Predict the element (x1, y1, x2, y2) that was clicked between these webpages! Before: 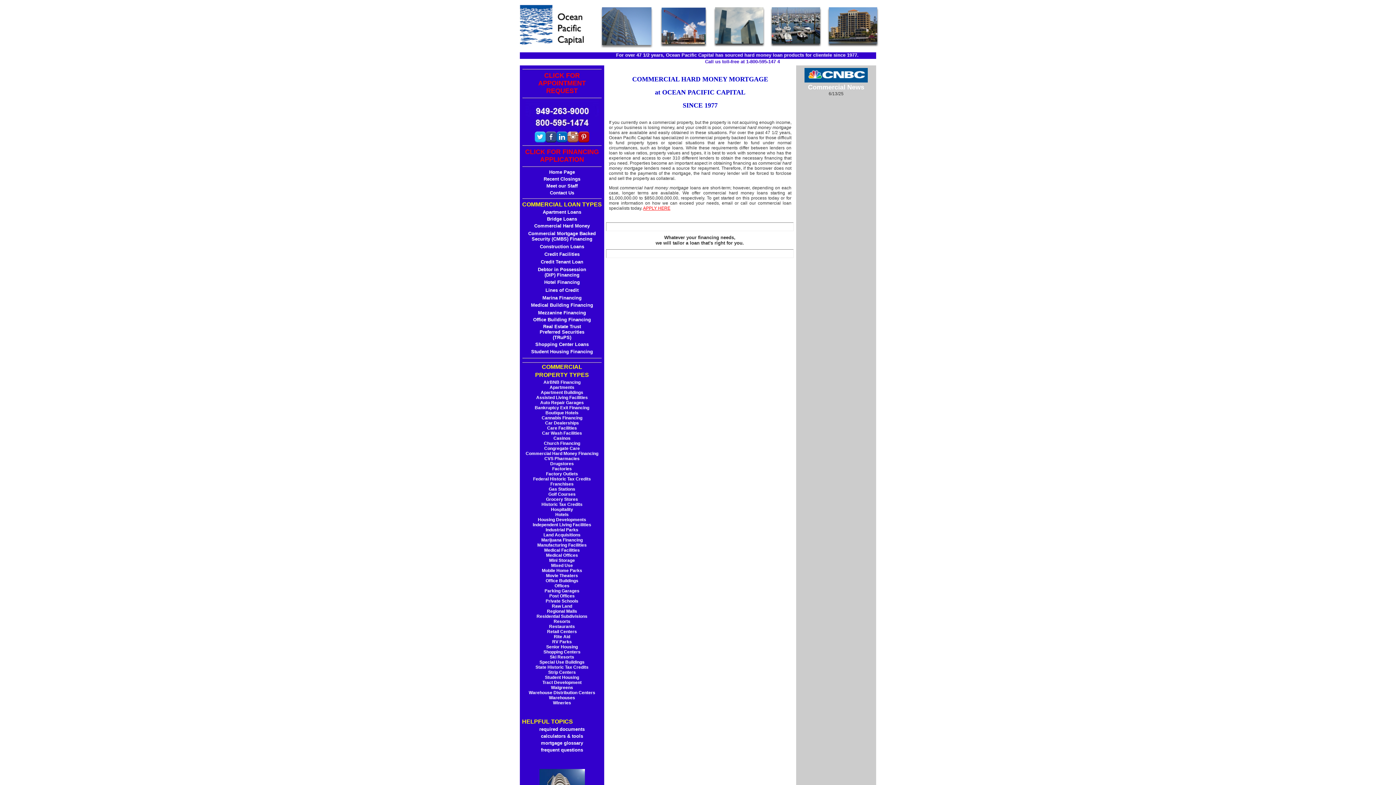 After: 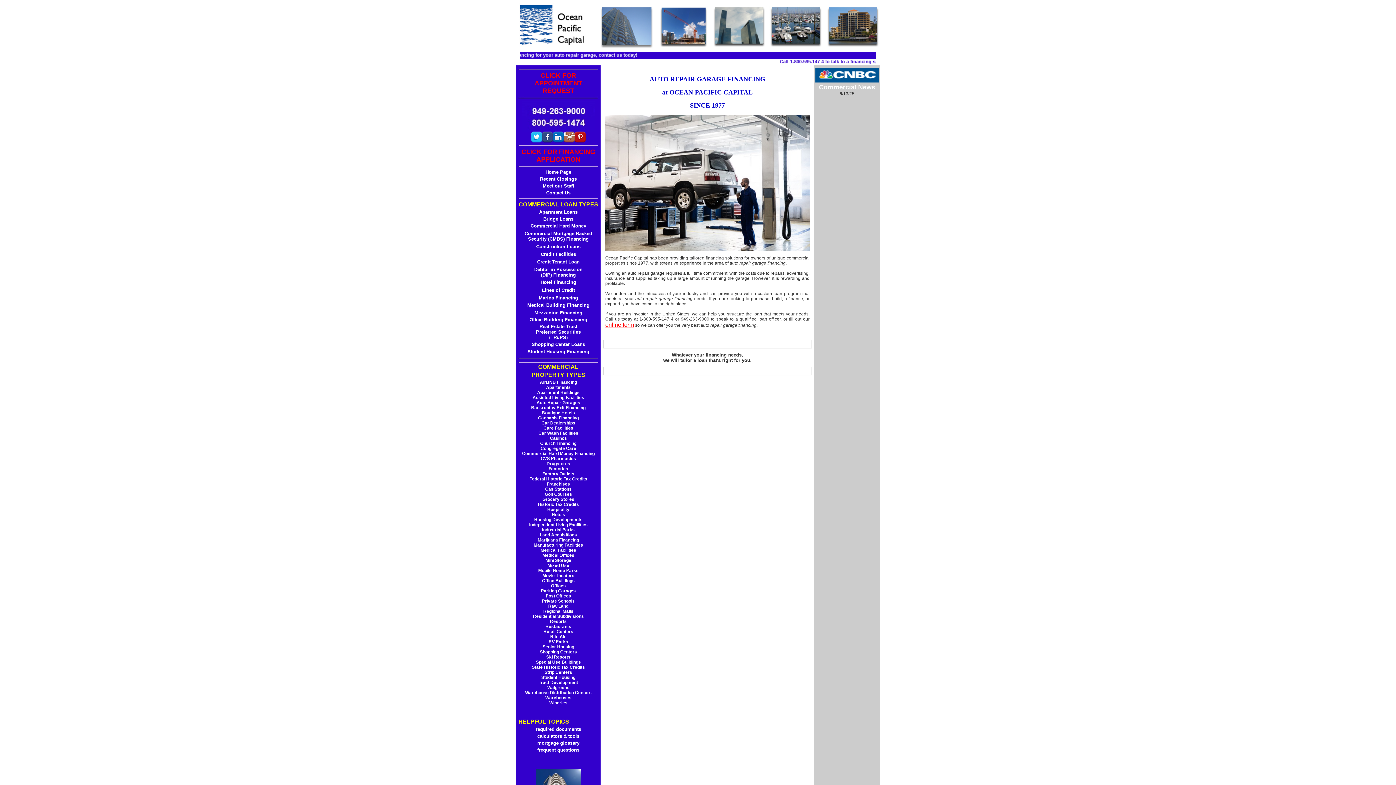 Action: bbox: (540, 400, 584, 405) label: Auto Repair Garages